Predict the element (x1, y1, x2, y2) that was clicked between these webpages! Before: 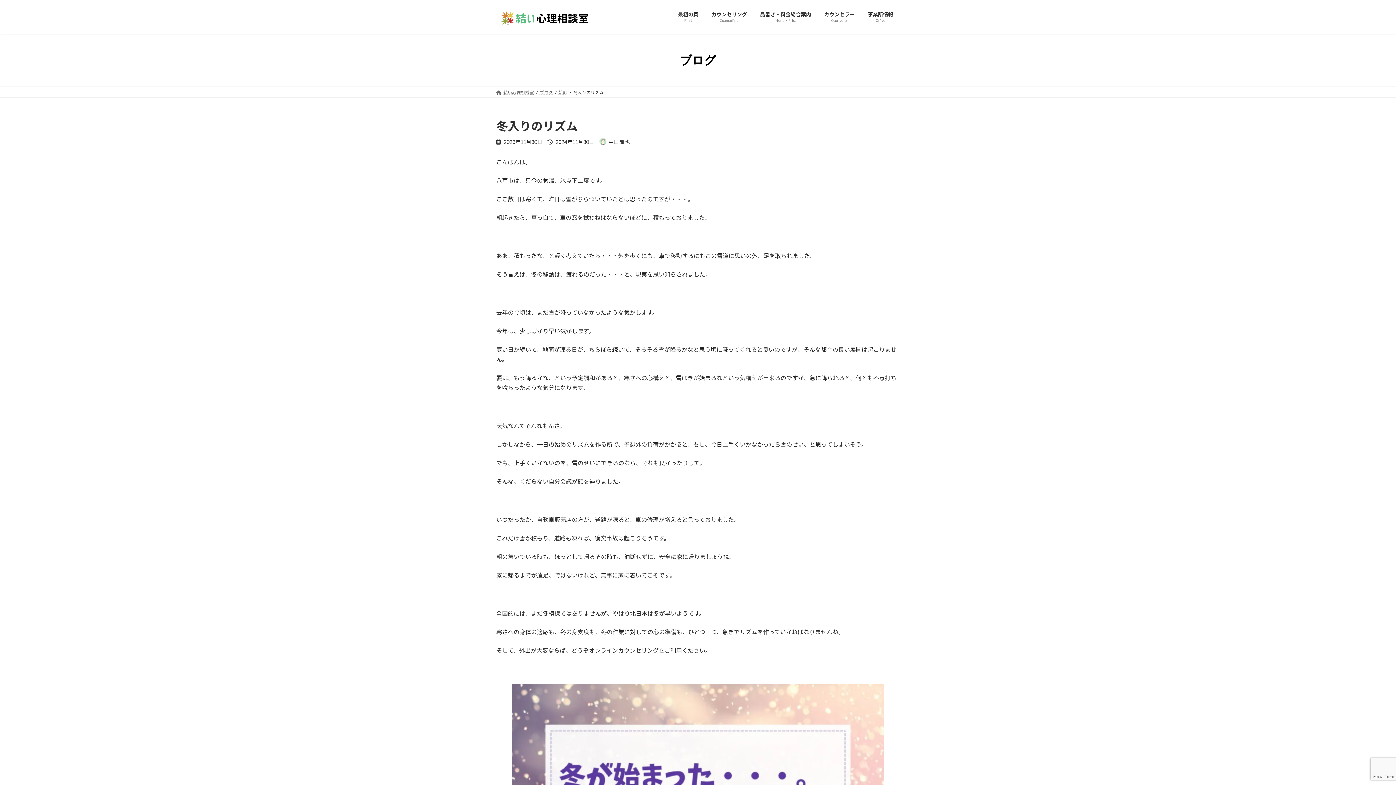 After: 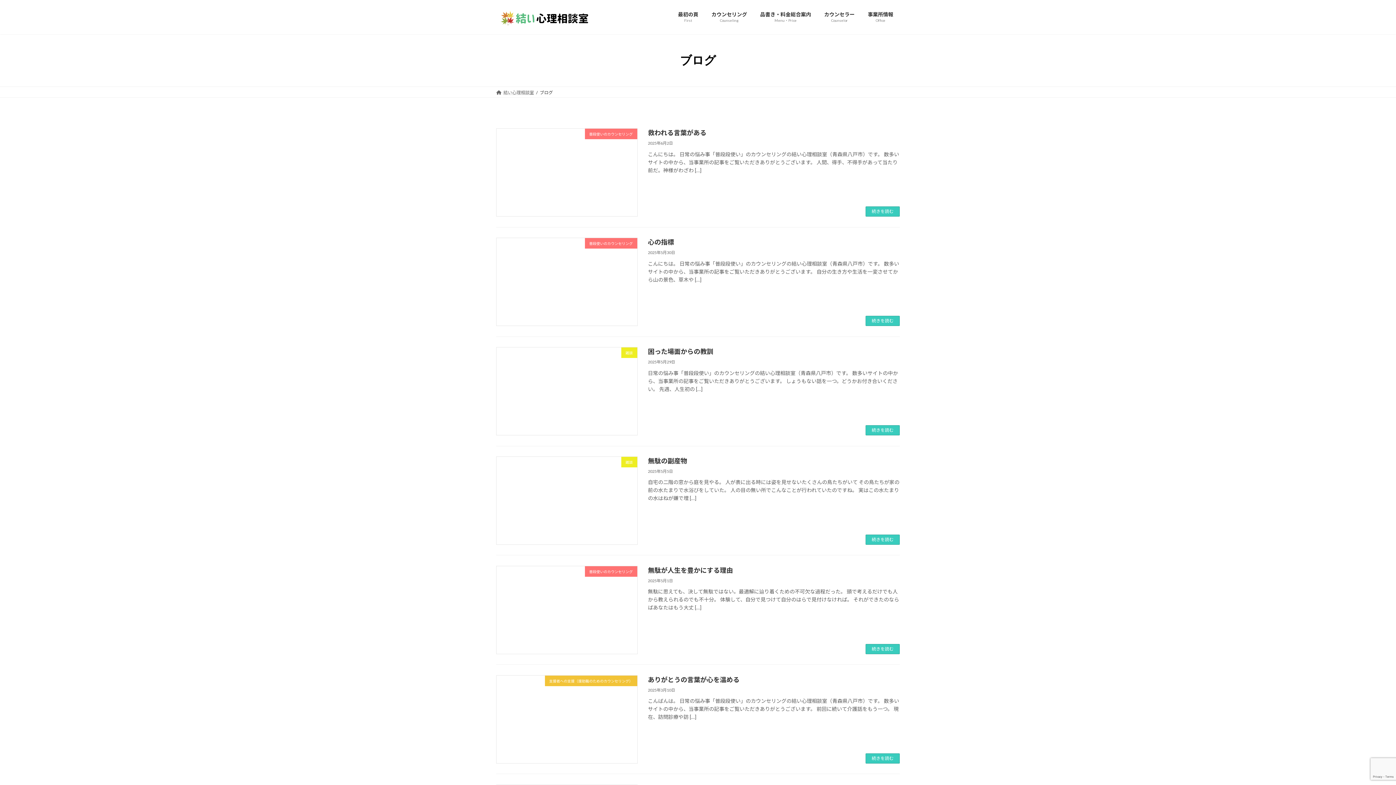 Action: bbox: (539, 89, 553, 95) label: ブログ